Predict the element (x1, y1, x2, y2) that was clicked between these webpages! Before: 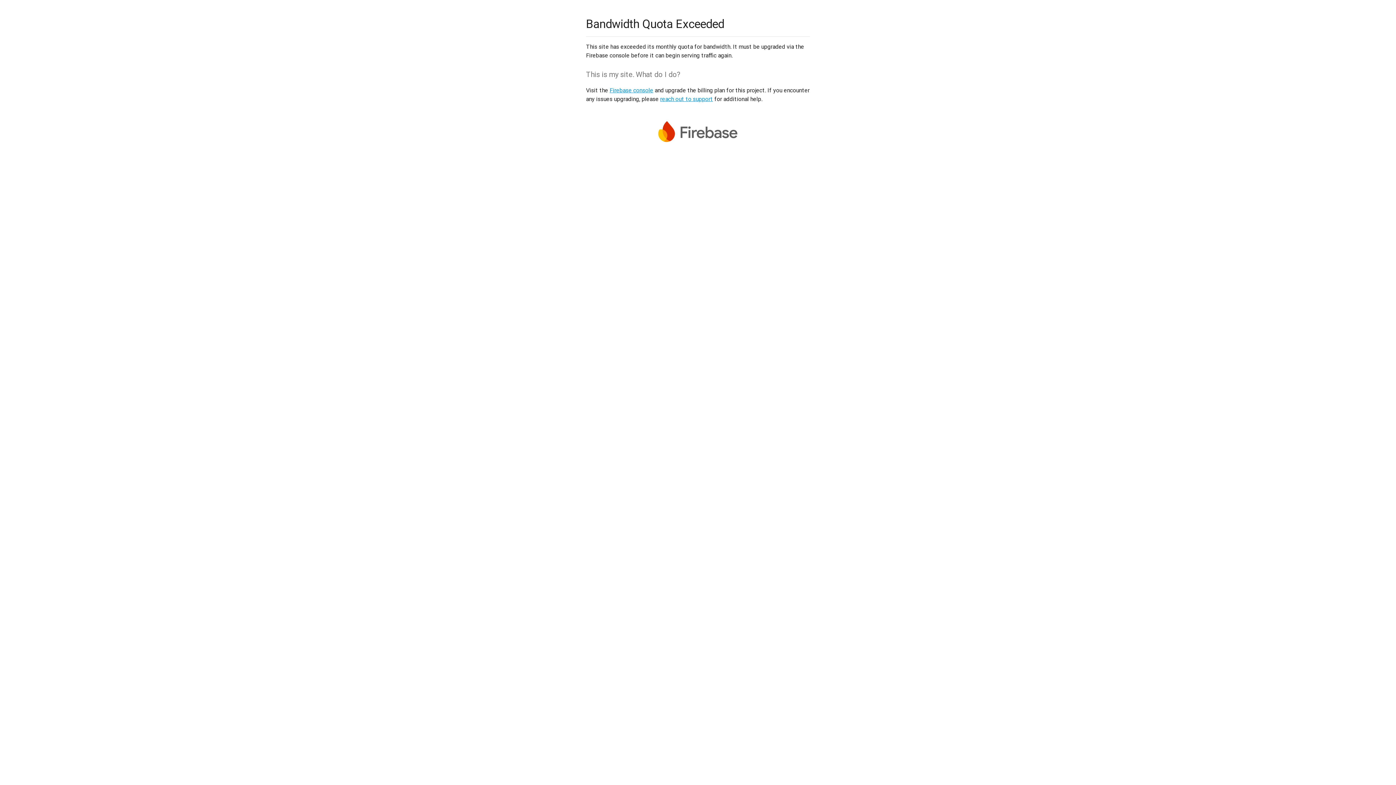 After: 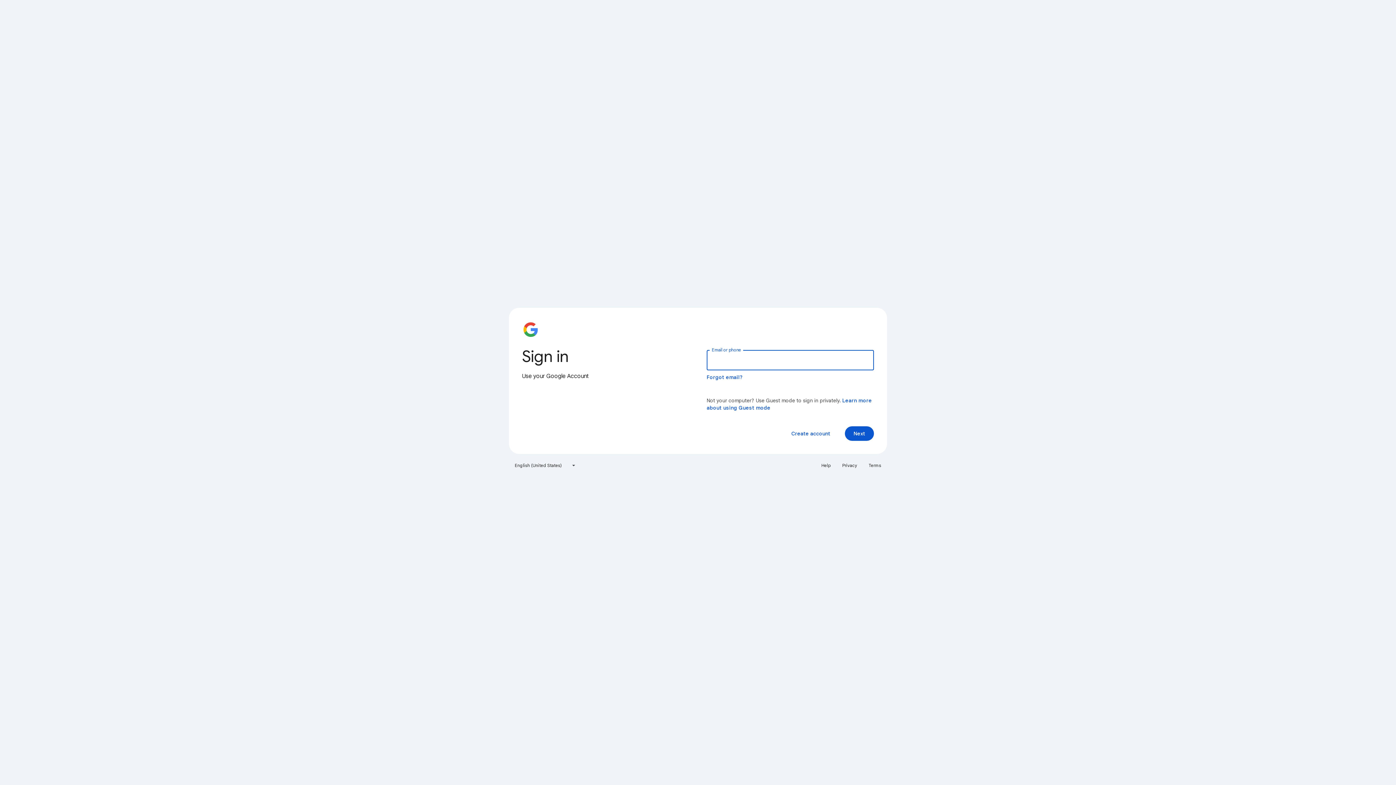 Action: bbox: (609, 86, 653, 93) label: Firebase console